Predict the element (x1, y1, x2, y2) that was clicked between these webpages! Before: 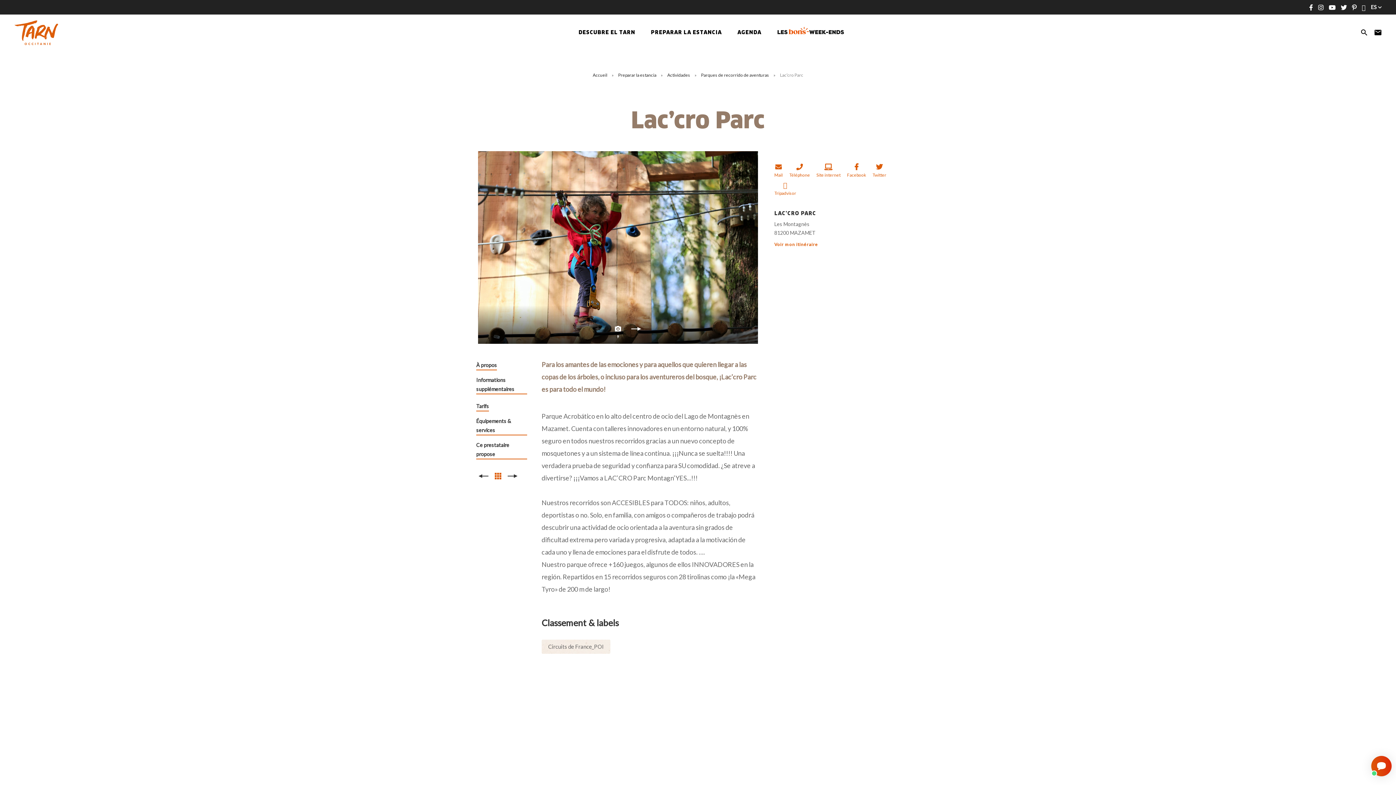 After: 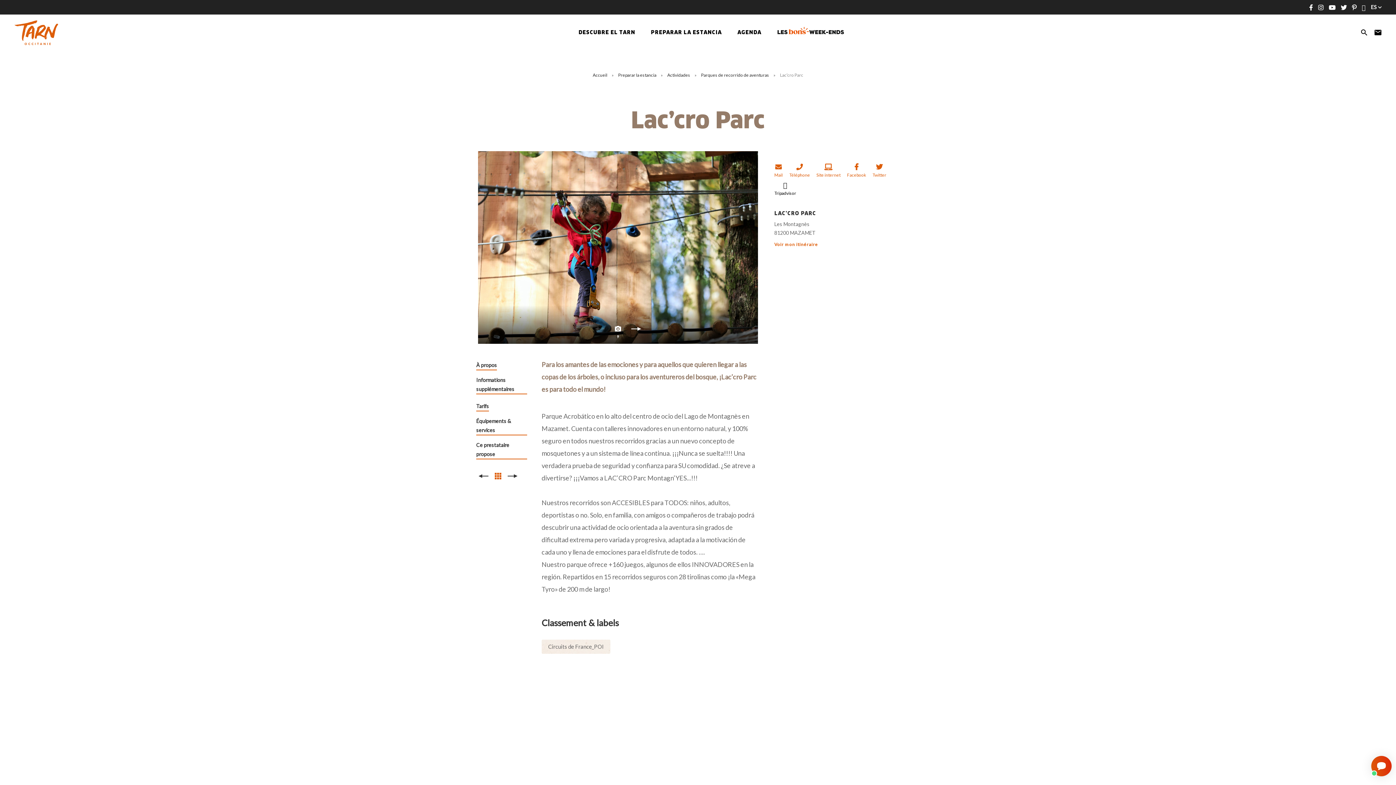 Action: label: Tripadvisor bbox: (774, 180, 796, 196)